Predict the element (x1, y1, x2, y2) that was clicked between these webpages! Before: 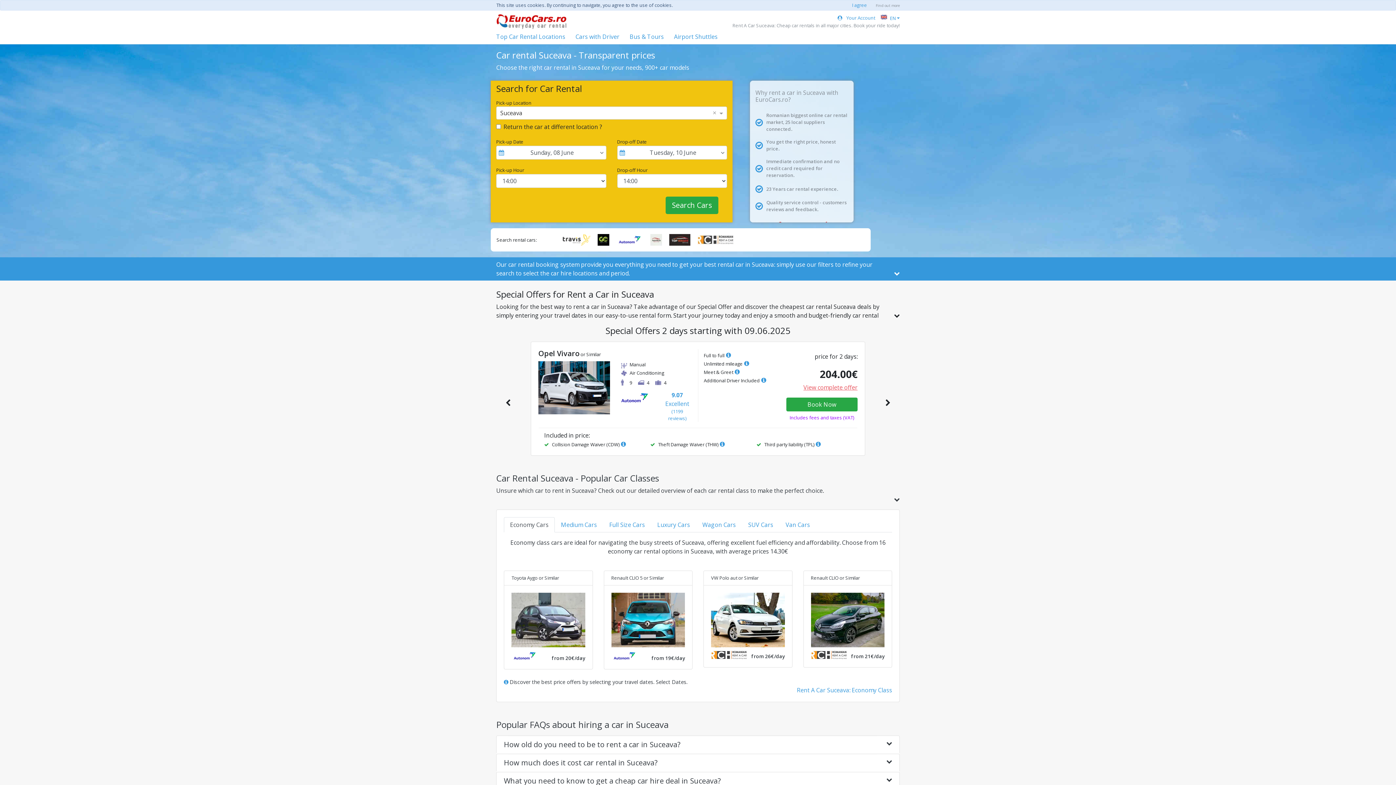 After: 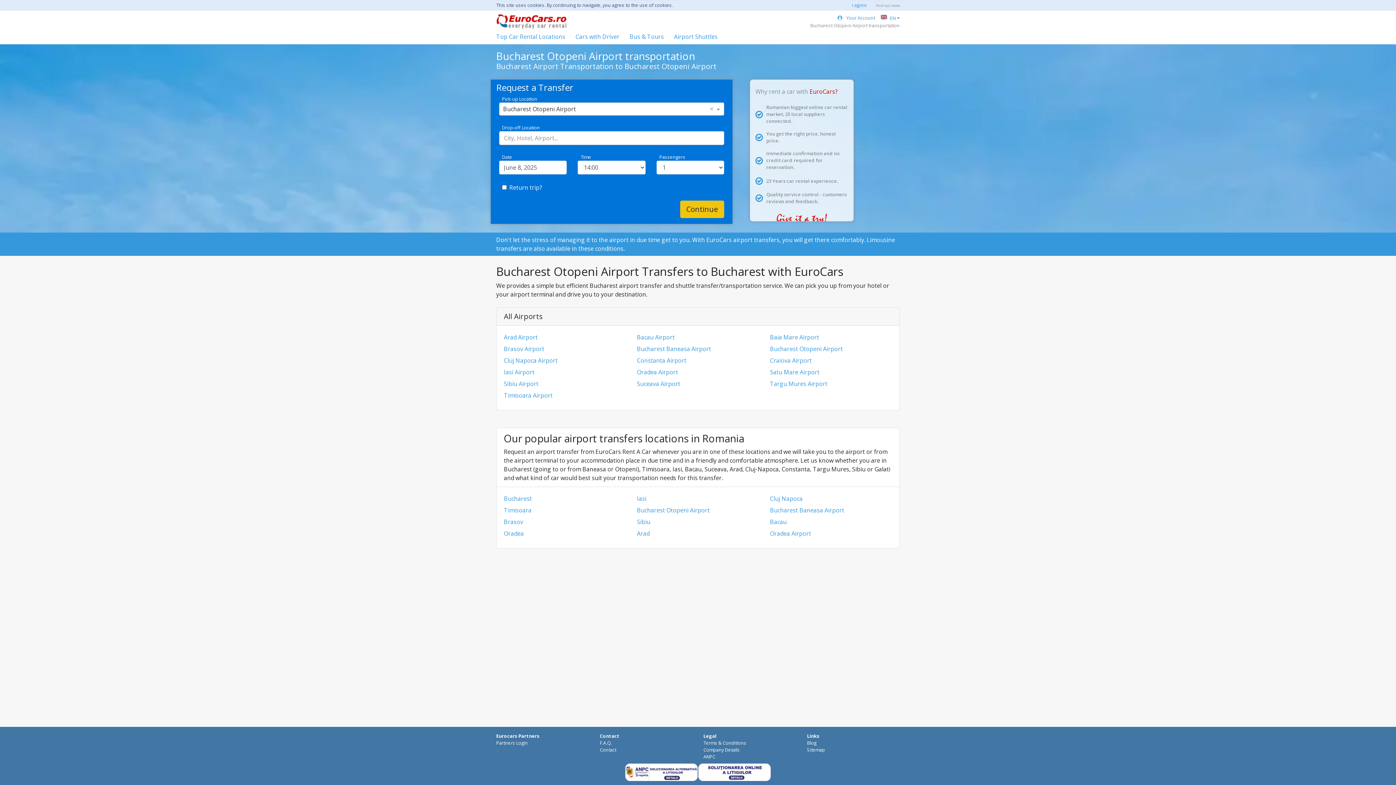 Action: label: Airport Shuttles bbox: (674, 32, 717, 41)